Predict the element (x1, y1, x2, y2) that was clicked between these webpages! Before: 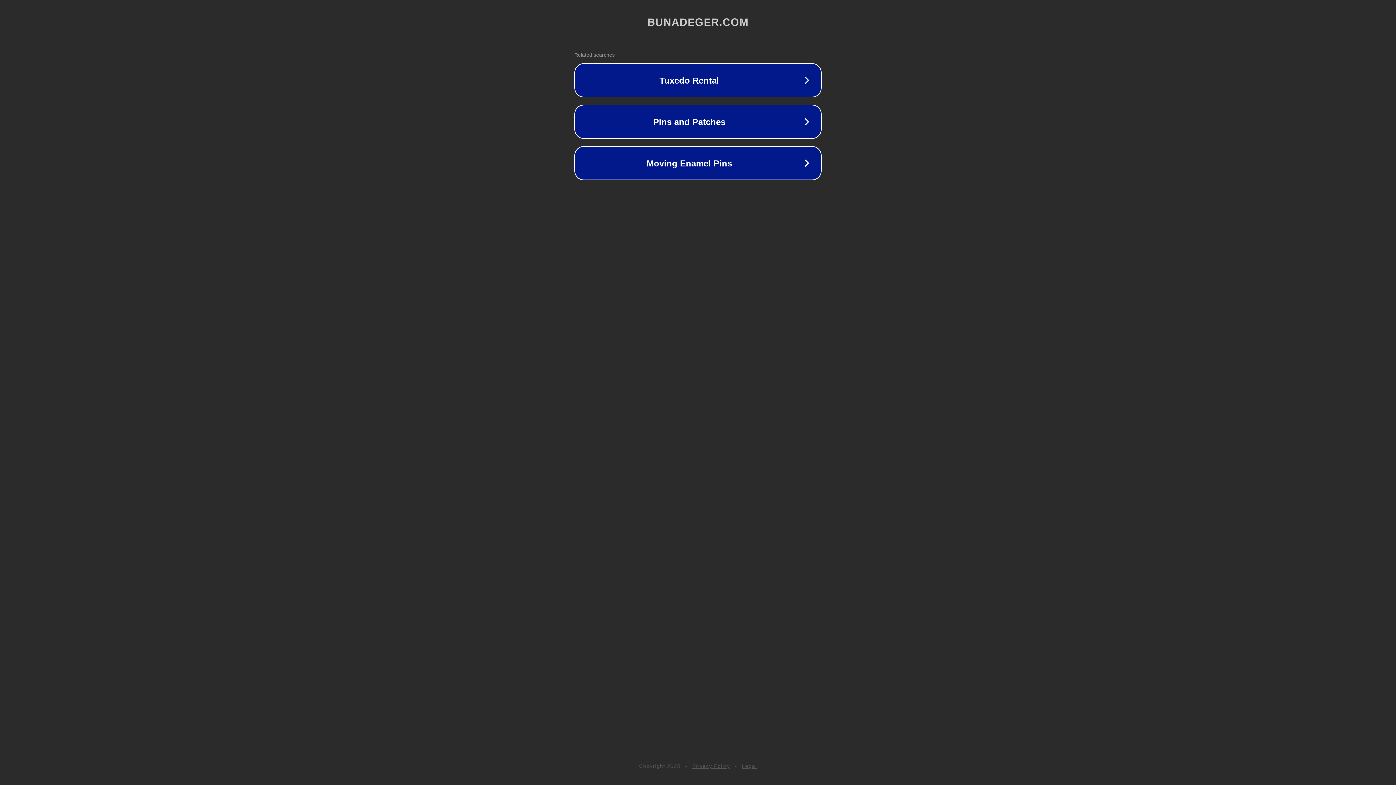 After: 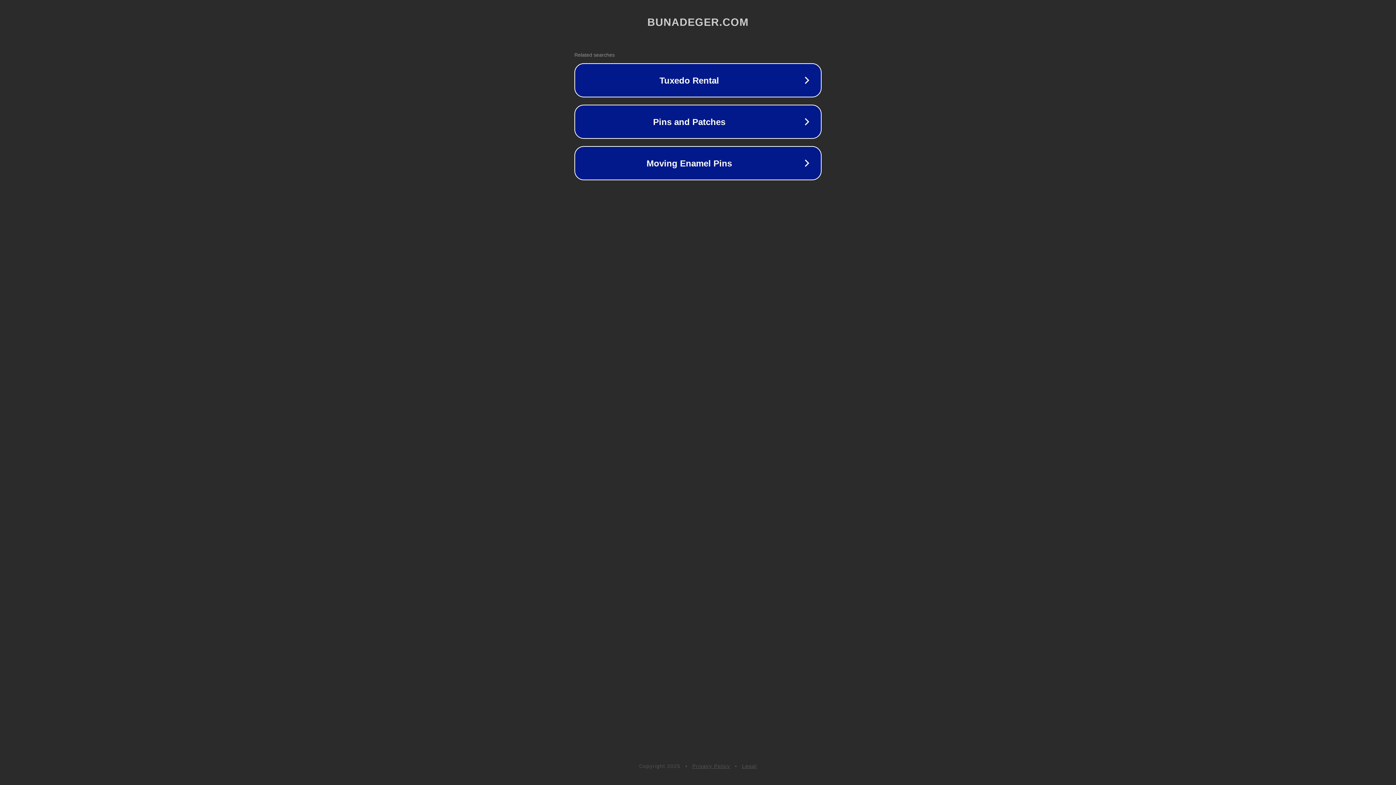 Action: bbox: (742, 763, 757, 769) label: Legal